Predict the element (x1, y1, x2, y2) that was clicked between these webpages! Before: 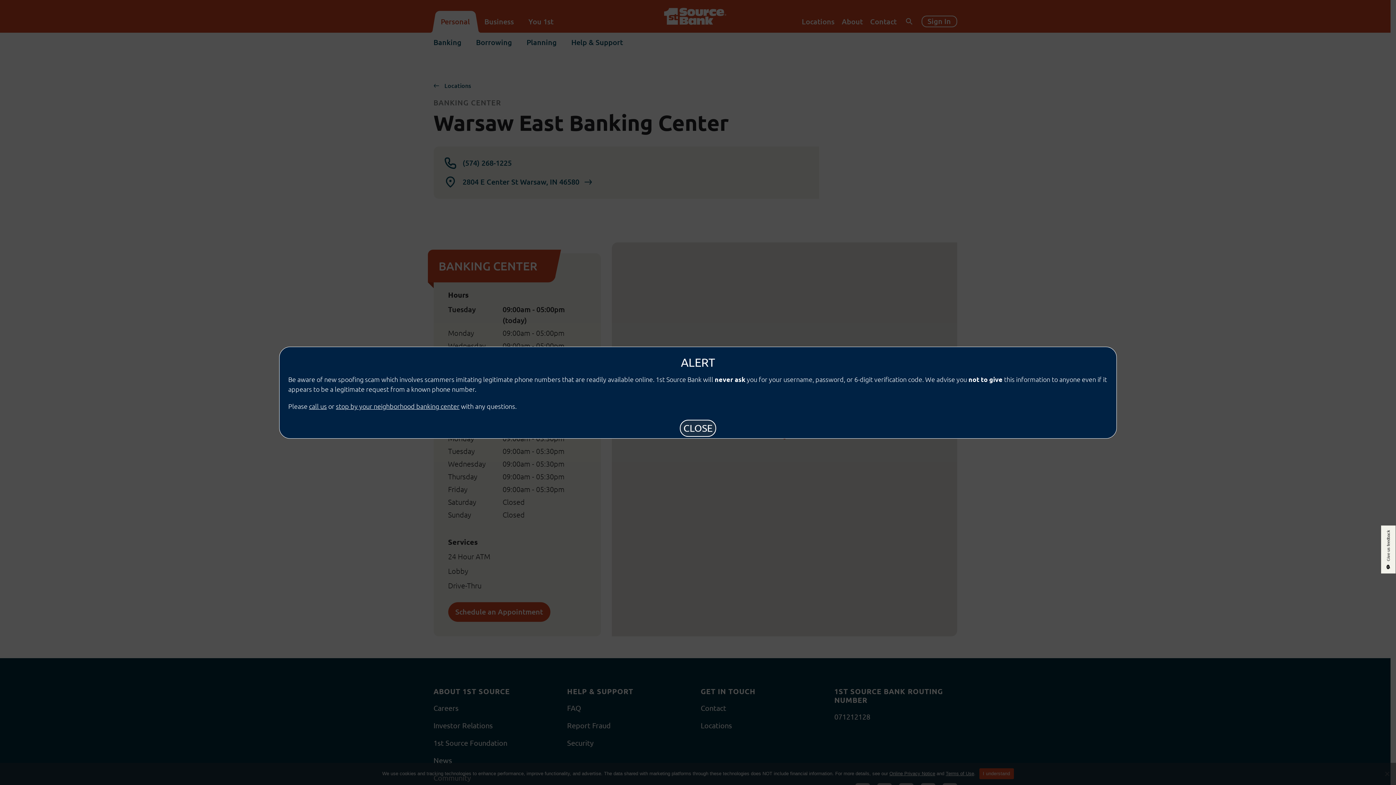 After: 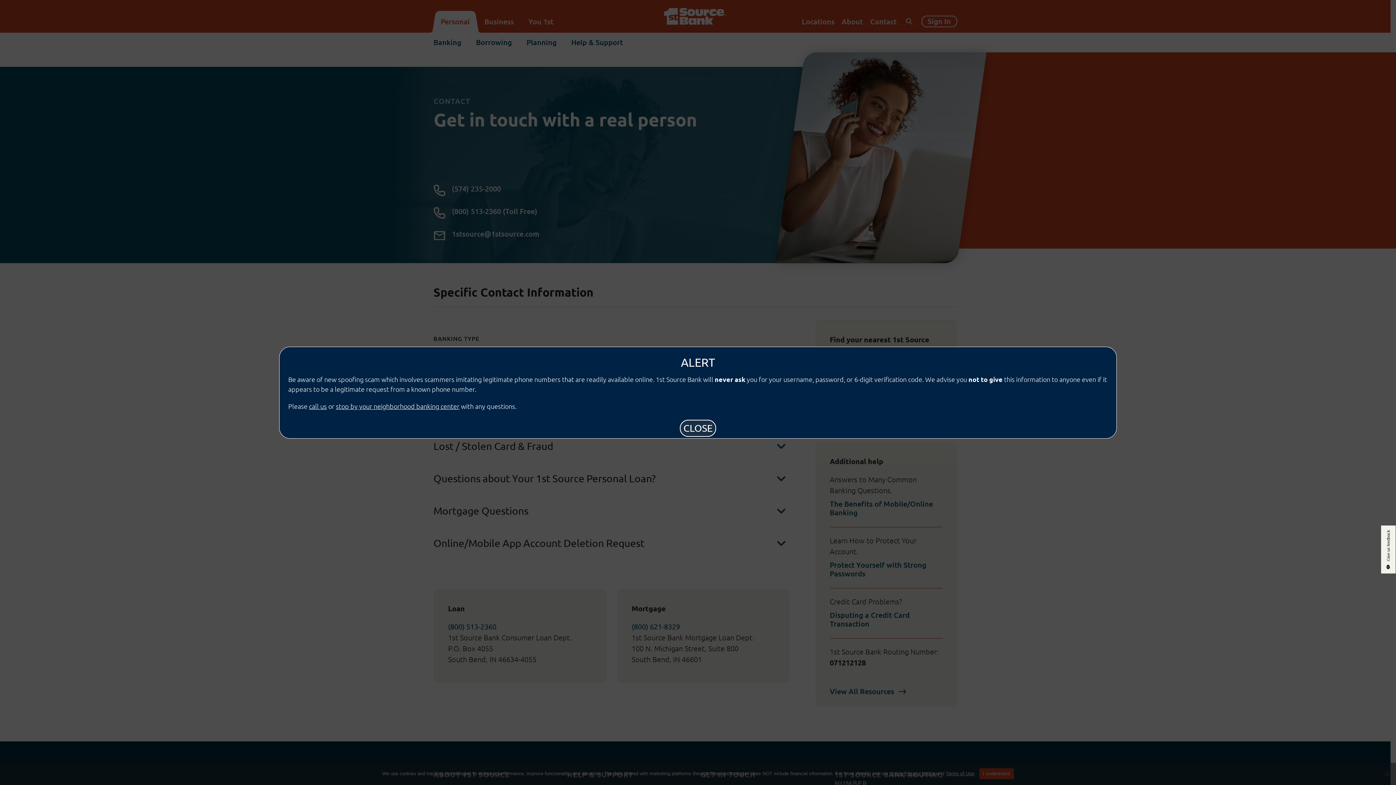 Action: bbox: (309, 402, 326, 410) label: call us